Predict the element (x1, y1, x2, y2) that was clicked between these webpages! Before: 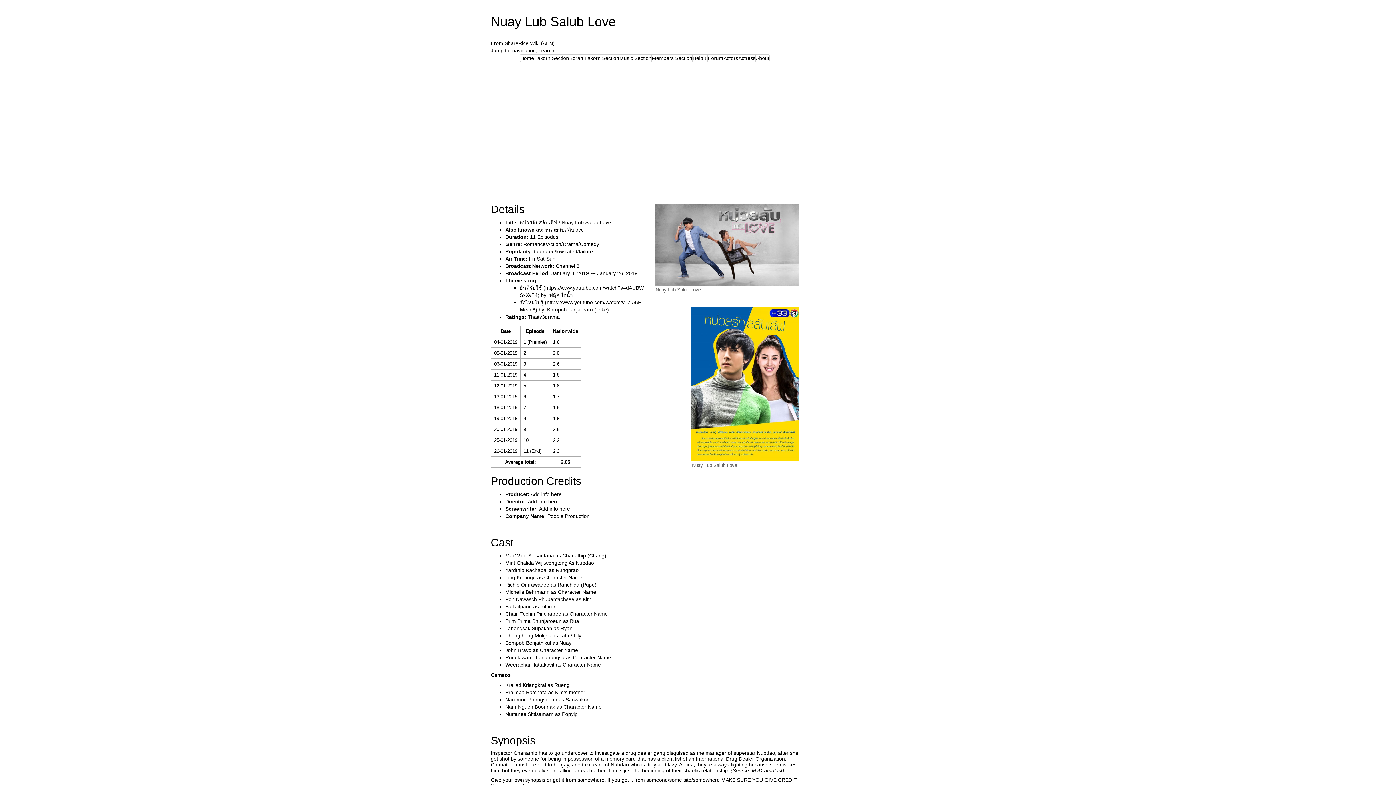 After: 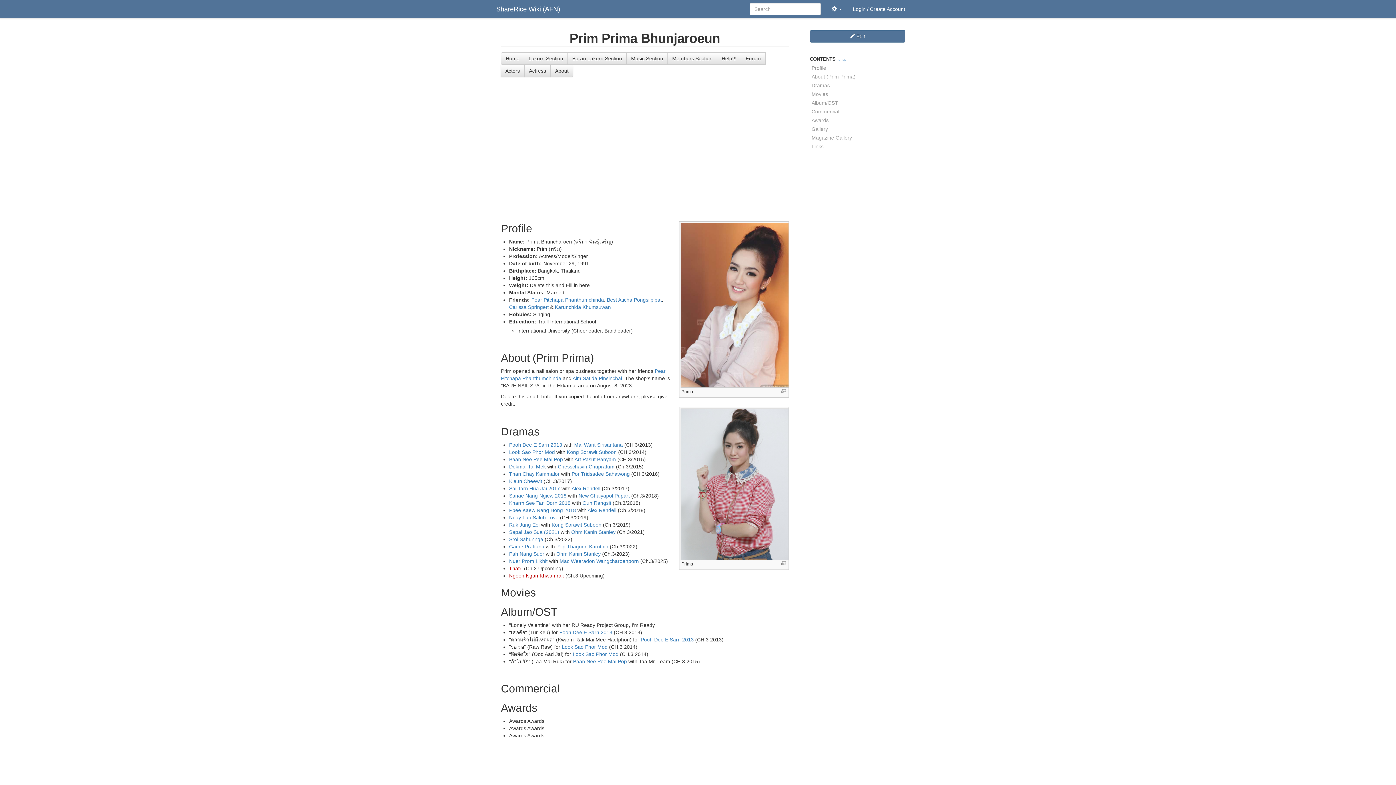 Action: bbox: (505, 618, 561, 624) label: Prim Prima Bhunjaroeun